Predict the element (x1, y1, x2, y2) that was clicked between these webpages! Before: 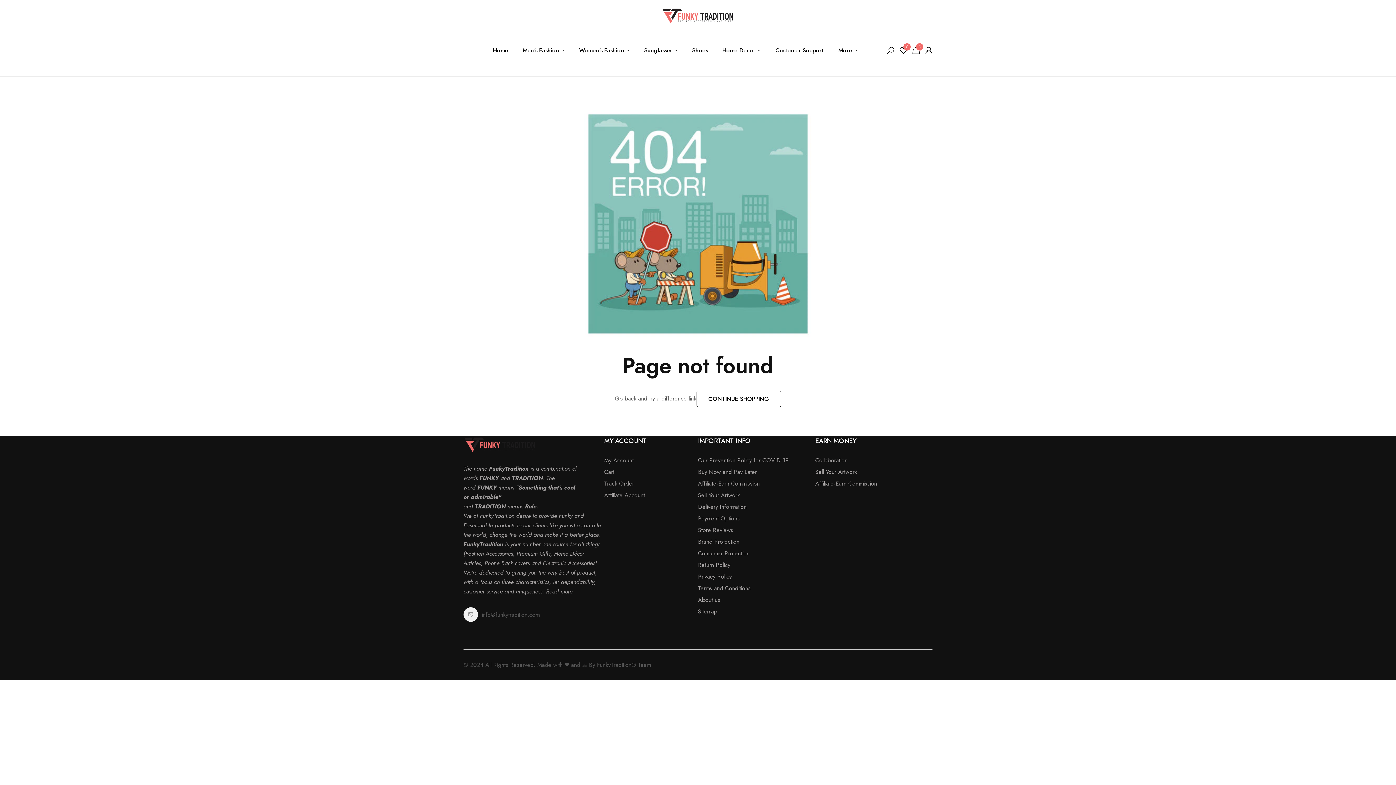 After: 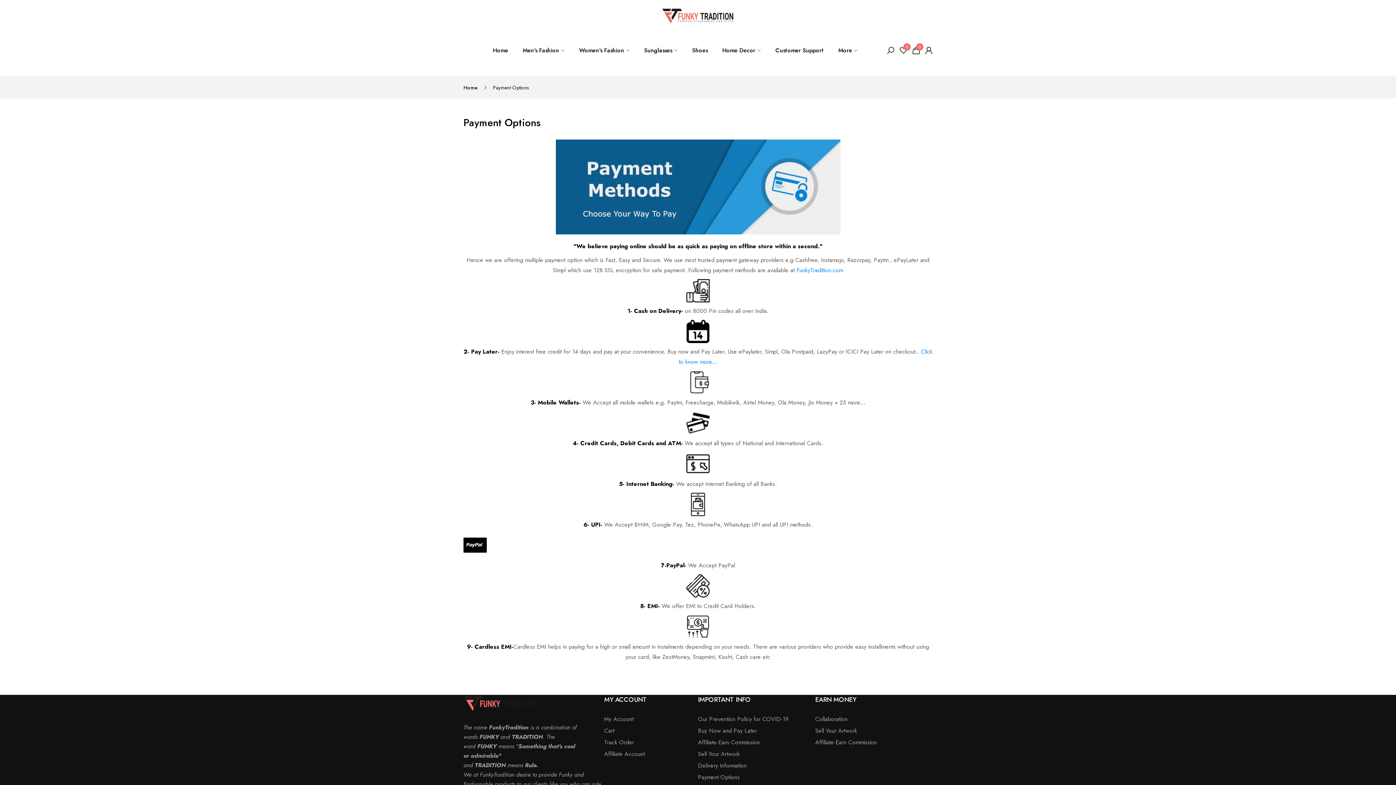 Action: bbox: (698, 514, 740, 522) label: Payment Options